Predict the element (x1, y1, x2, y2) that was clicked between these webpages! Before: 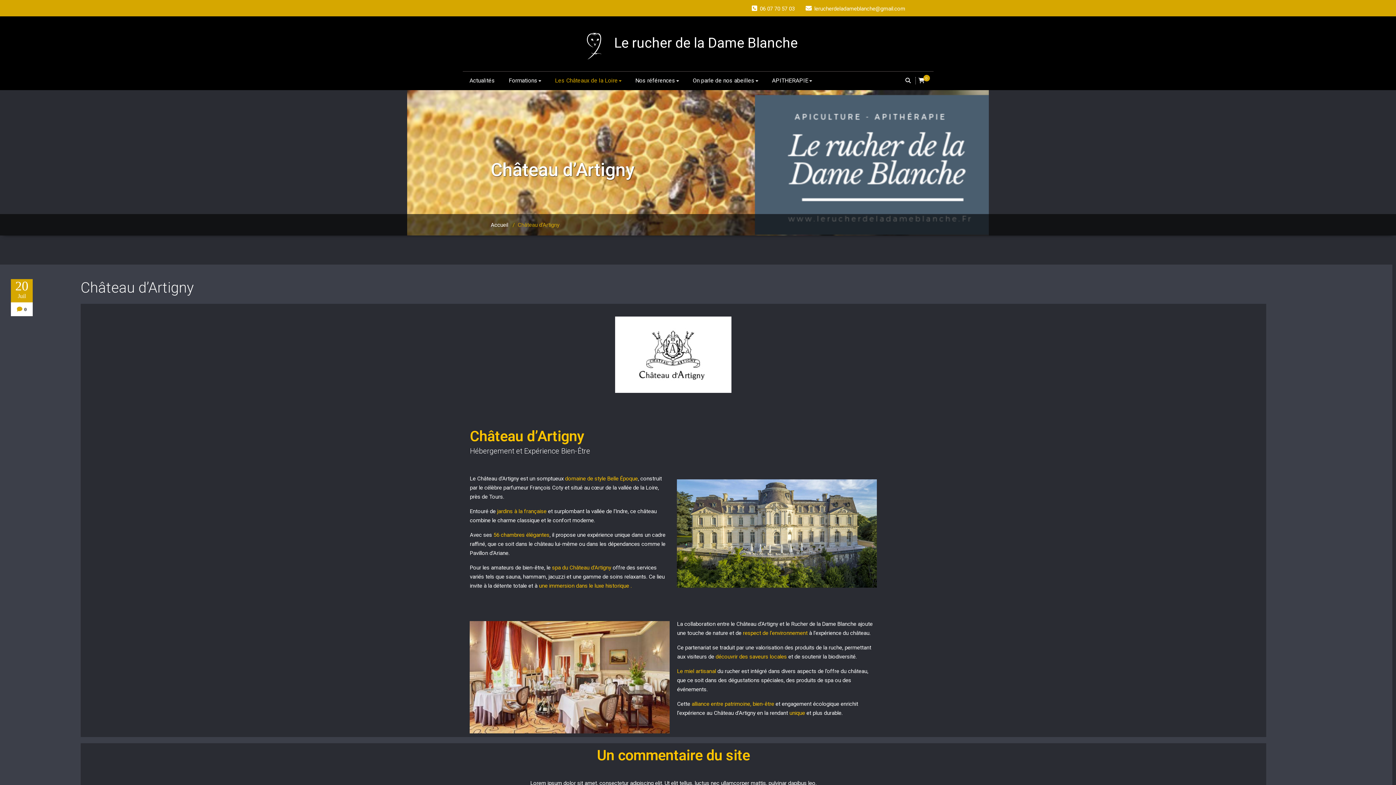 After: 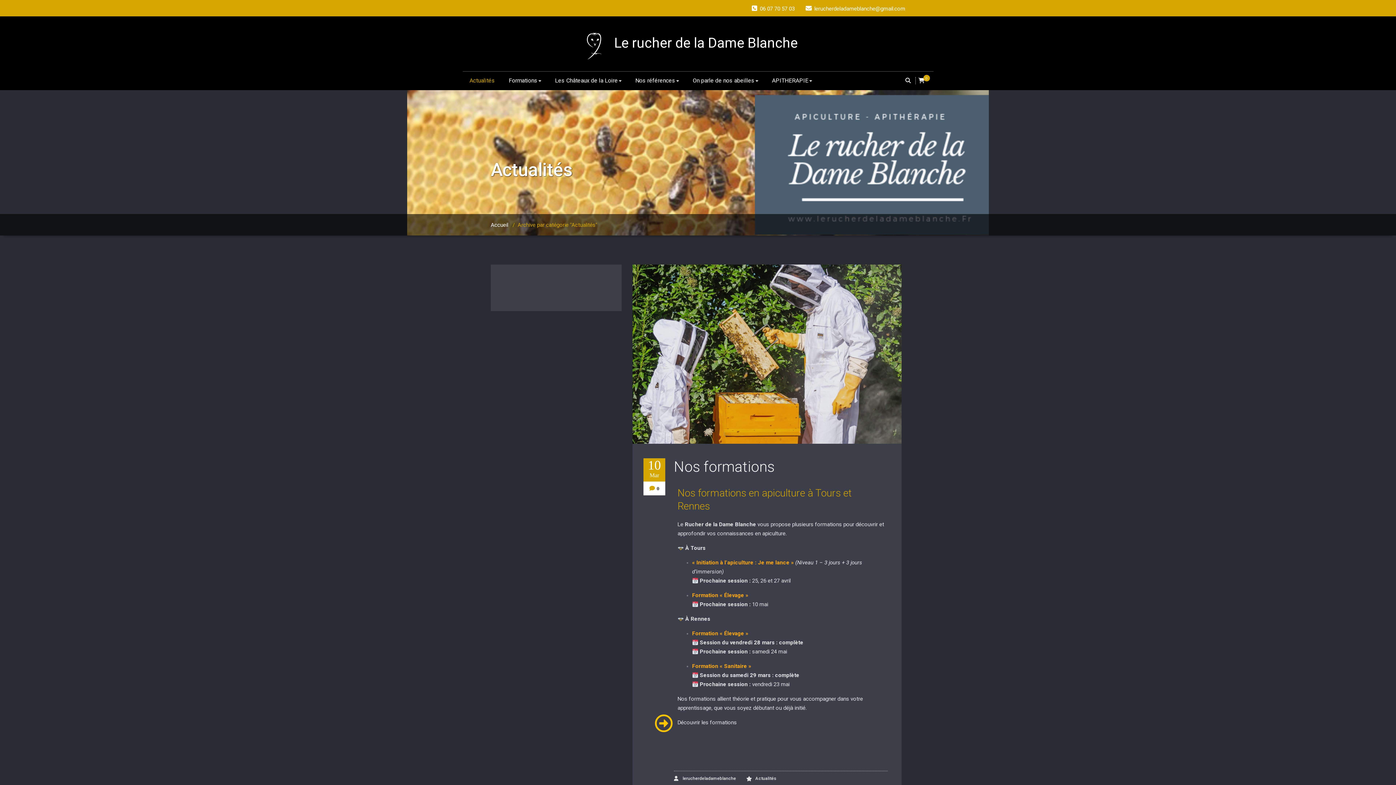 Action: bbox: (462, 71, 502, 89) label: Actualités